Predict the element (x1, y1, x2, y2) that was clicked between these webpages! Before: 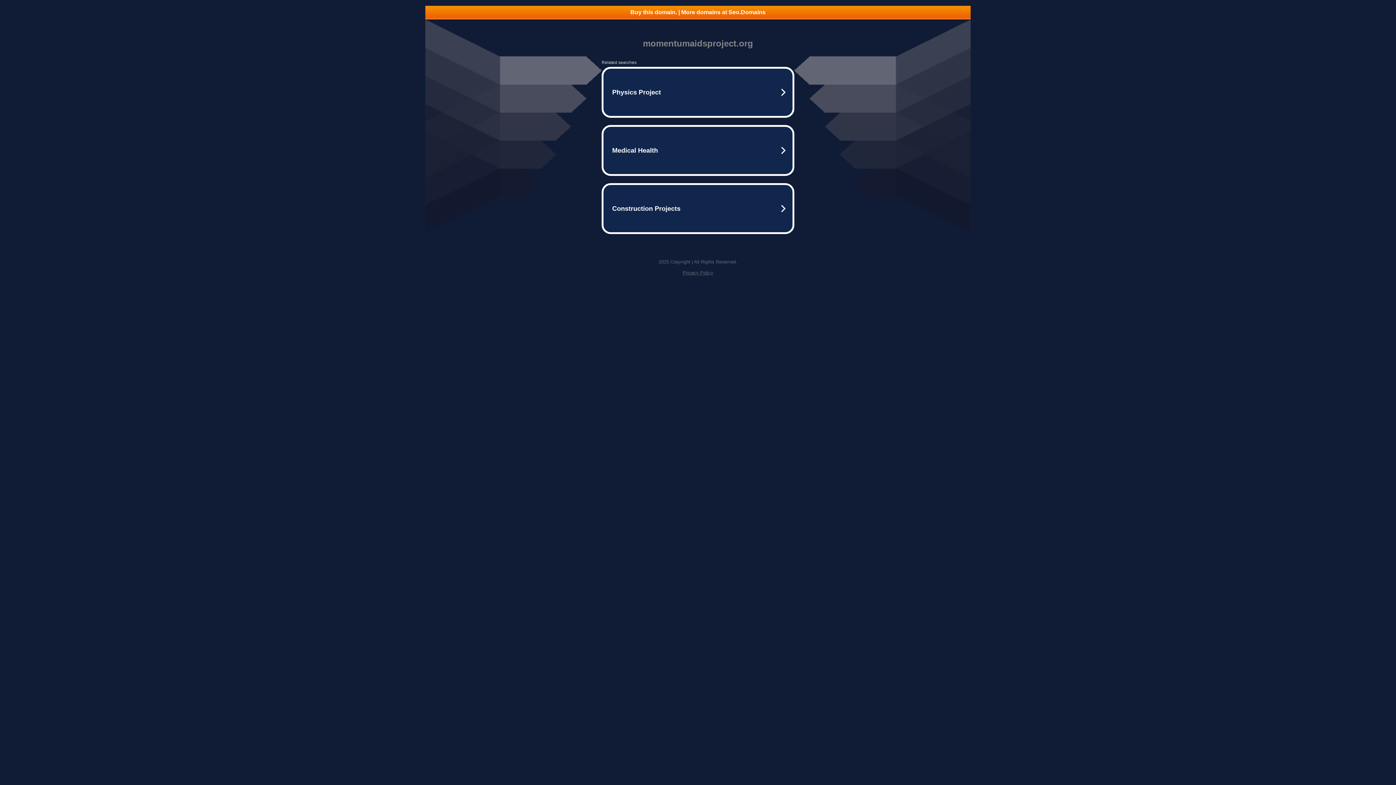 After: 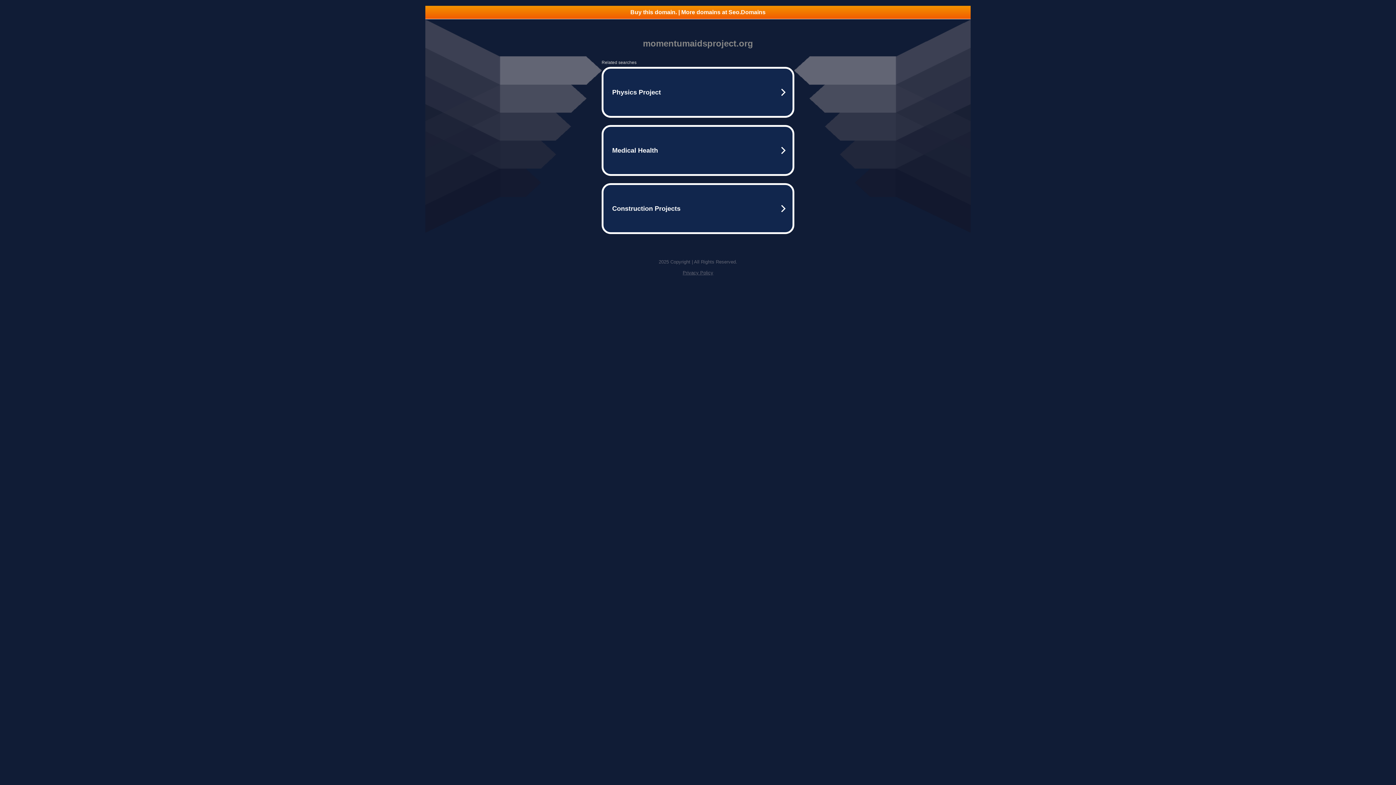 Action: label: Privacy Policy bbox: (682, 270, 713, 275)